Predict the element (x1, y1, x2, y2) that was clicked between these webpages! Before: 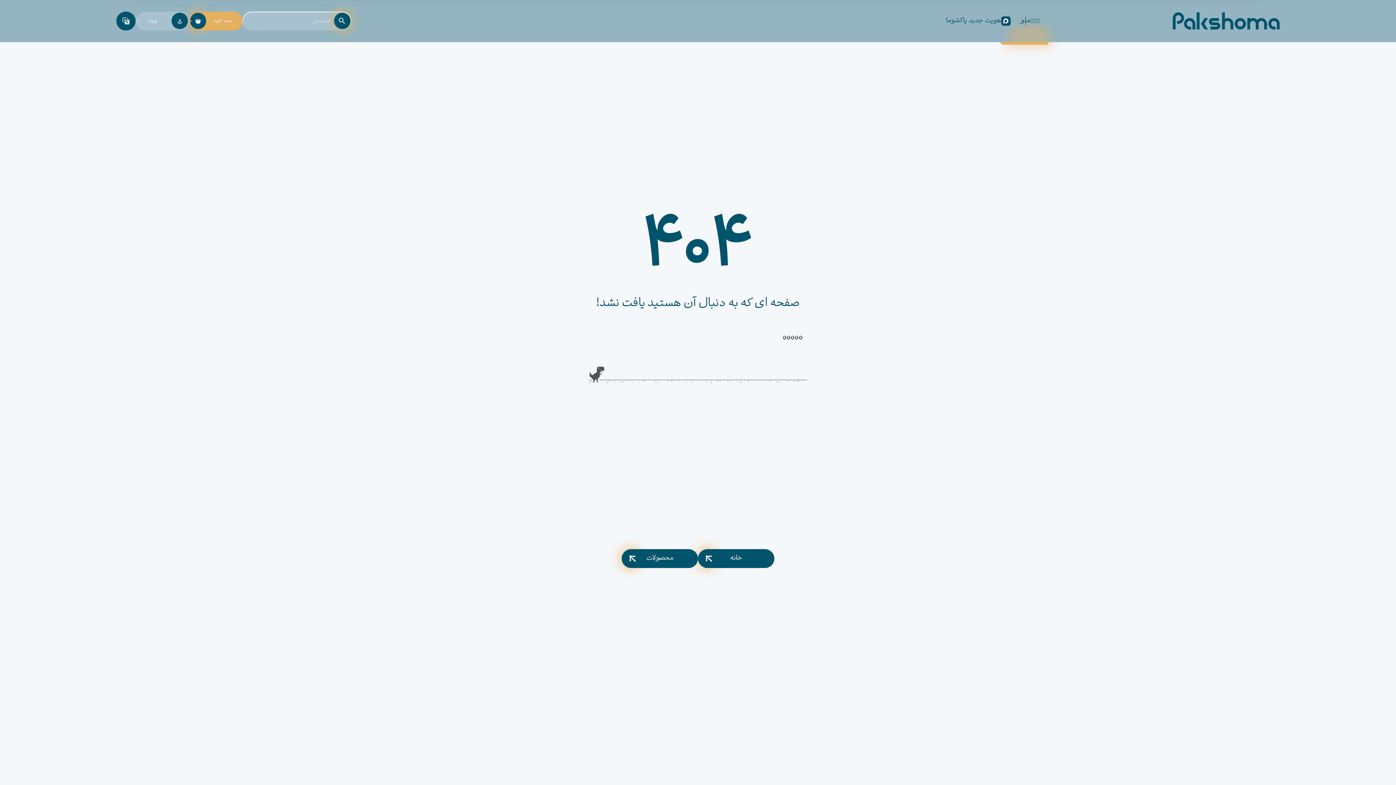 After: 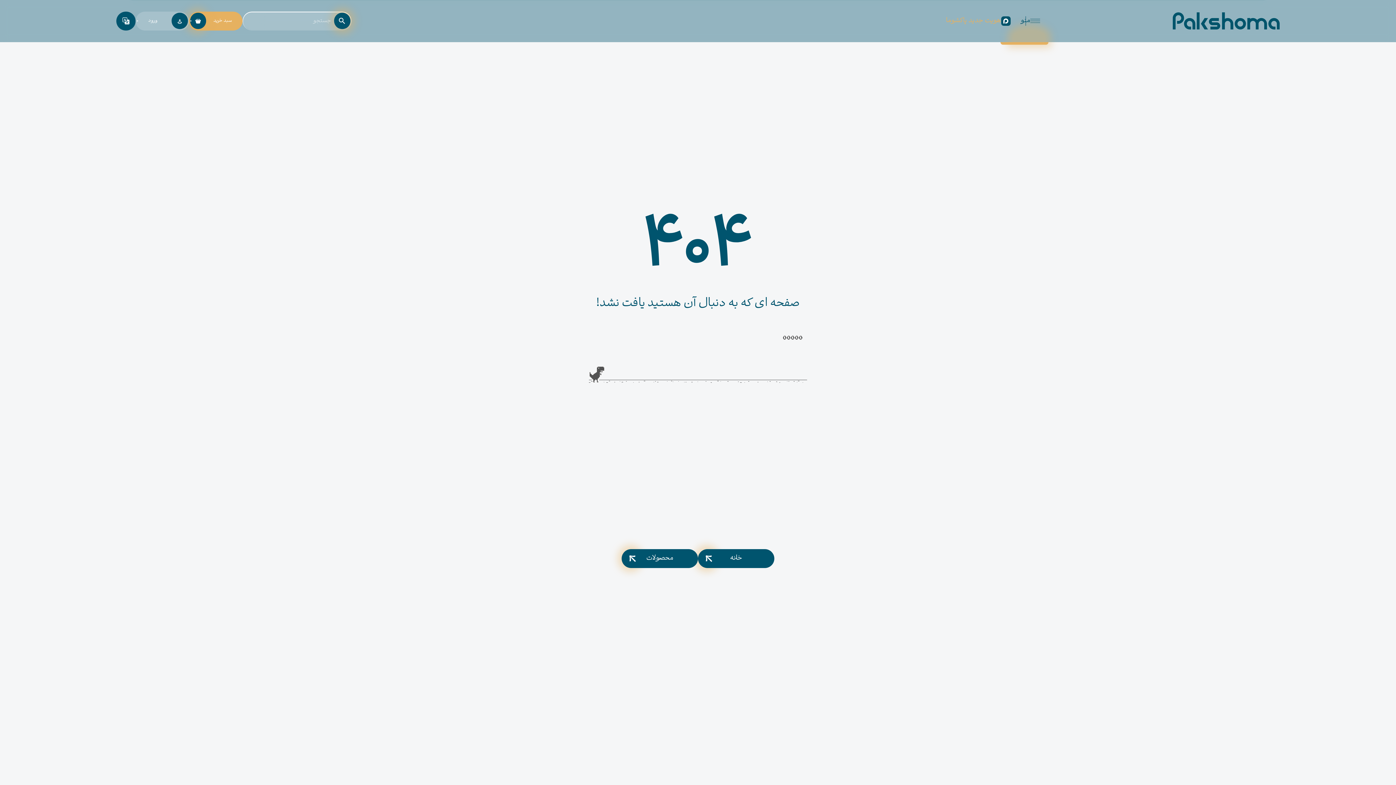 Action: label: هویت جدید پاکشوما bbox: (946, 15, 1010, 27)